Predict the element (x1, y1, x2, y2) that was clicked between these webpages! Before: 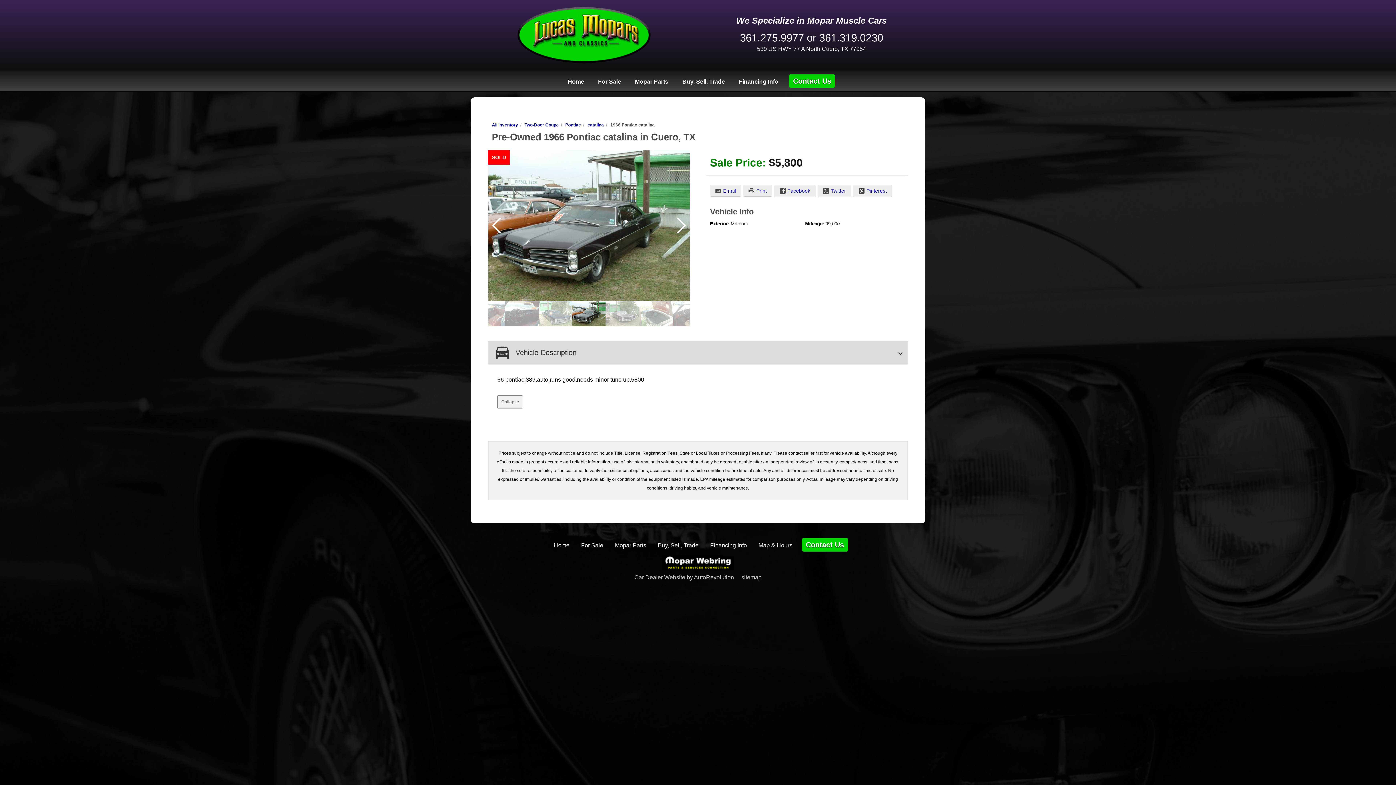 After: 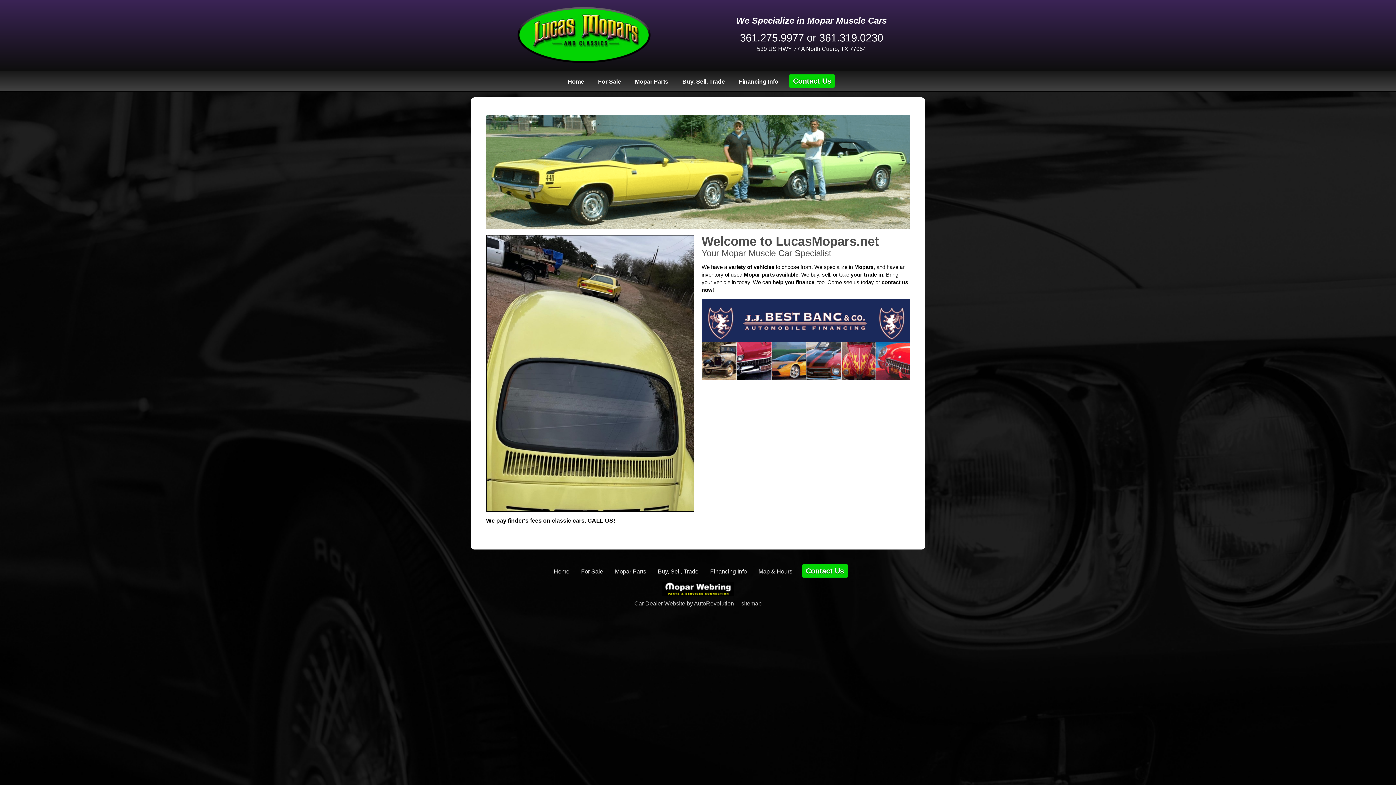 Action: bbox: (474, 5, 694, 65)